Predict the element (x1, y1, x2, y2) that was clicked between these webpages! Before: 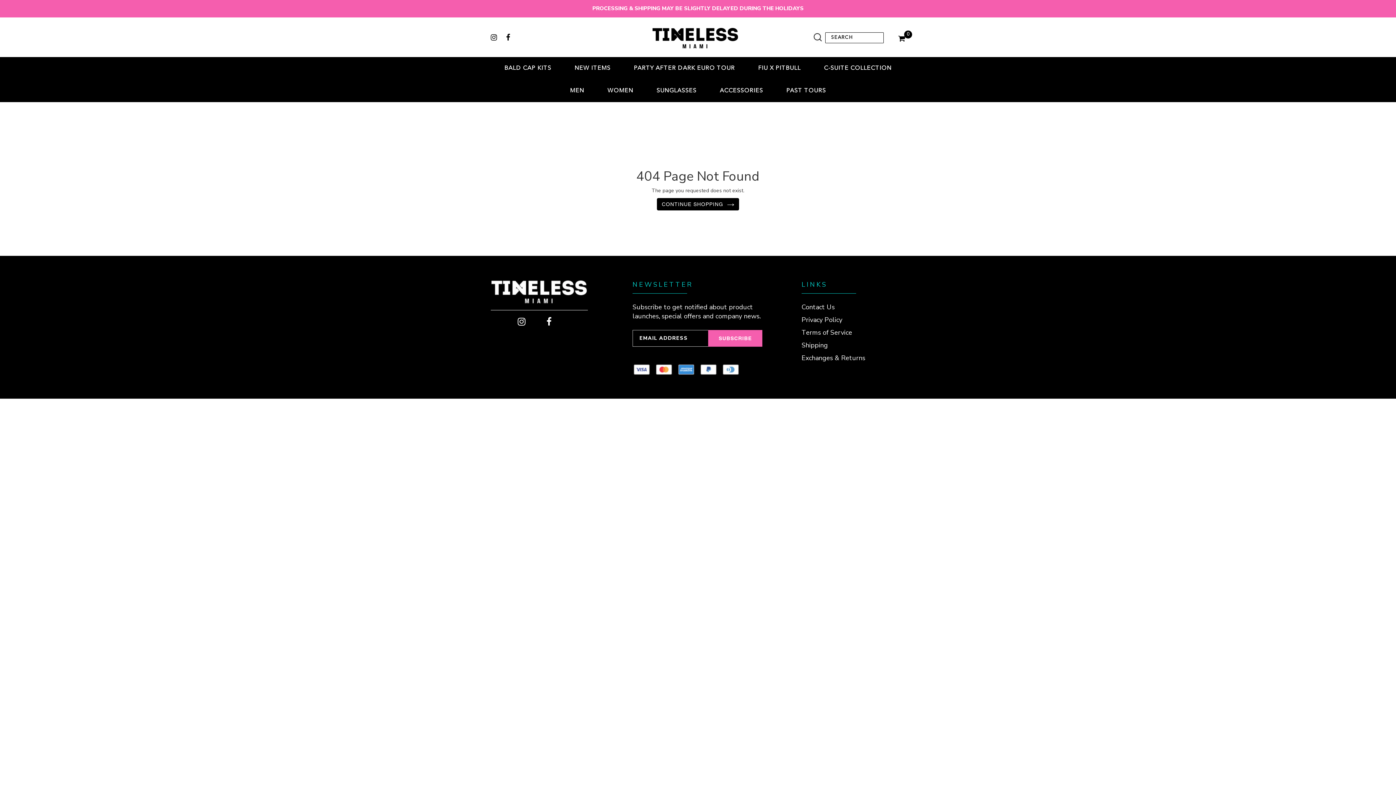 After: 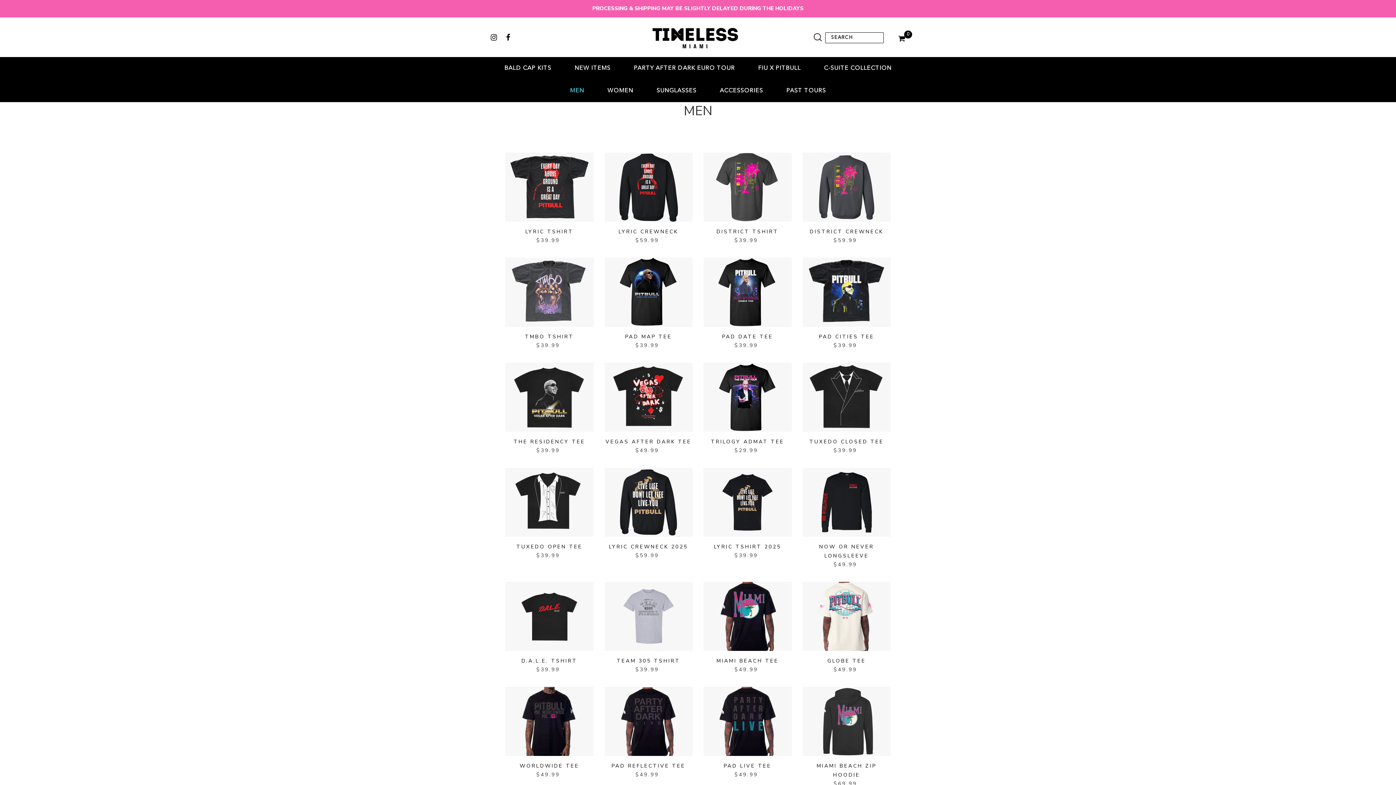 Action: bbox: (559, 79, 595, 102) label: MEN